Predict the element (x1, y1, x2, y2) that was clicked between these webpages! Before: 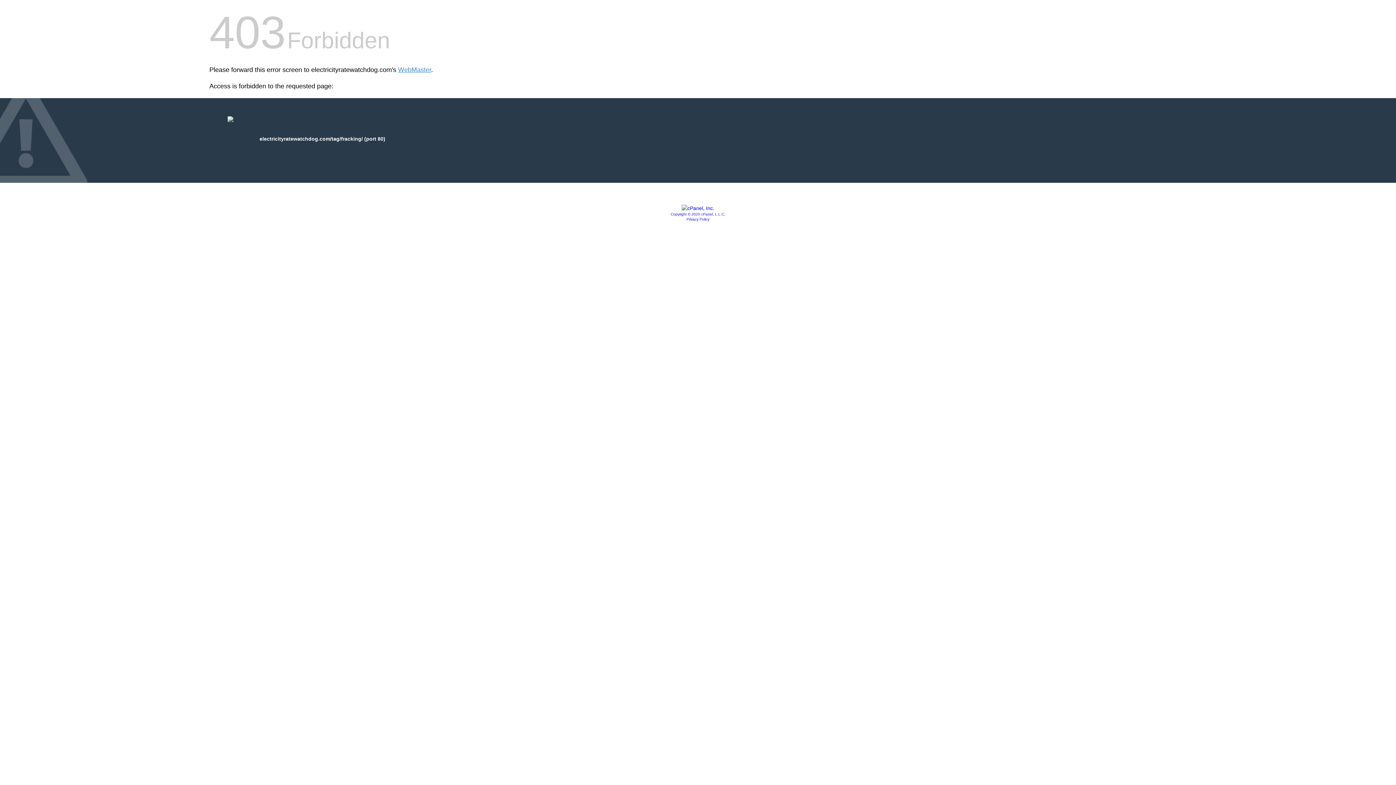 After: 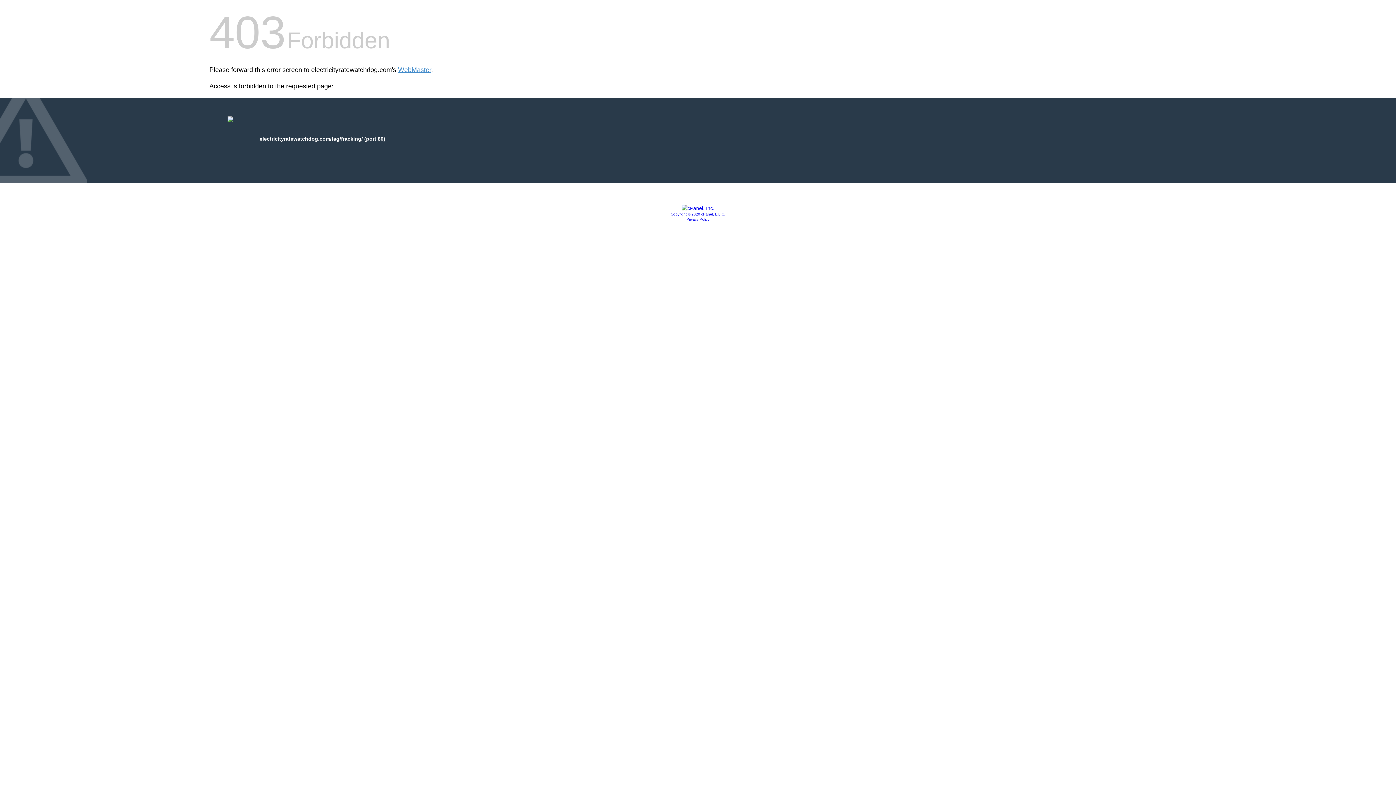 Action: label: Privacy Policy bbox: (686, 217, 709, 221)